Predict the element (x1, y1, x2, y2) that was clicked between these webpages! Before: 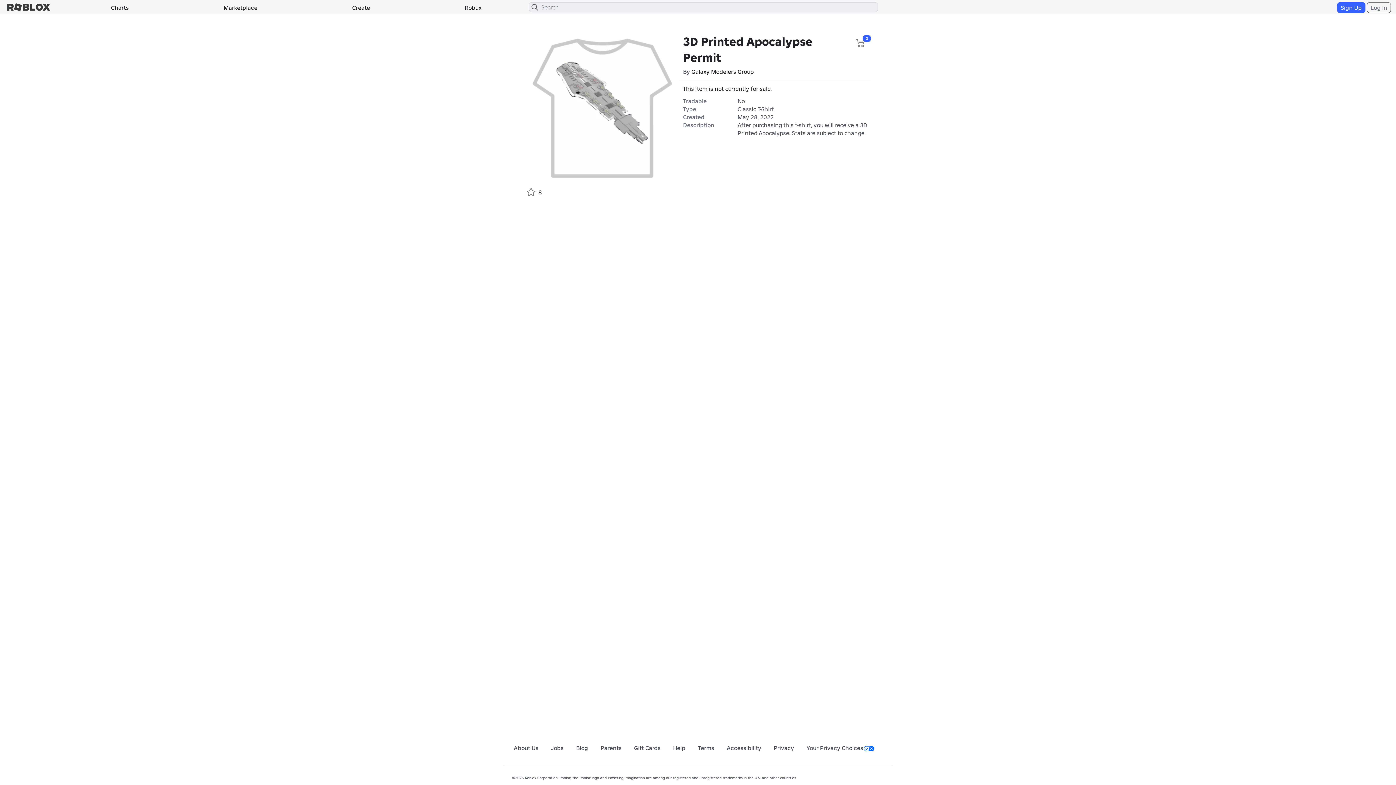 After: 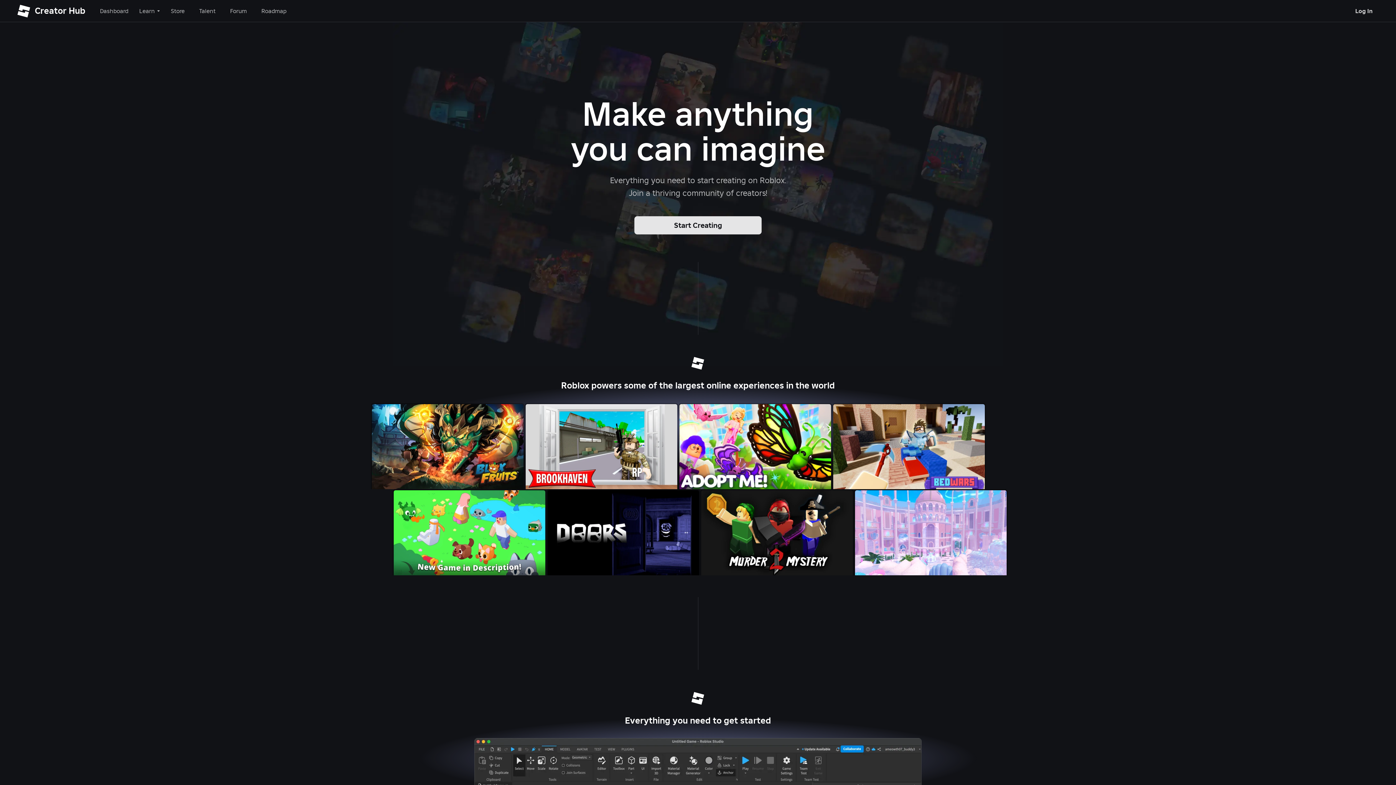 Action: bbox: (304, 1, 417, 13) label: Create